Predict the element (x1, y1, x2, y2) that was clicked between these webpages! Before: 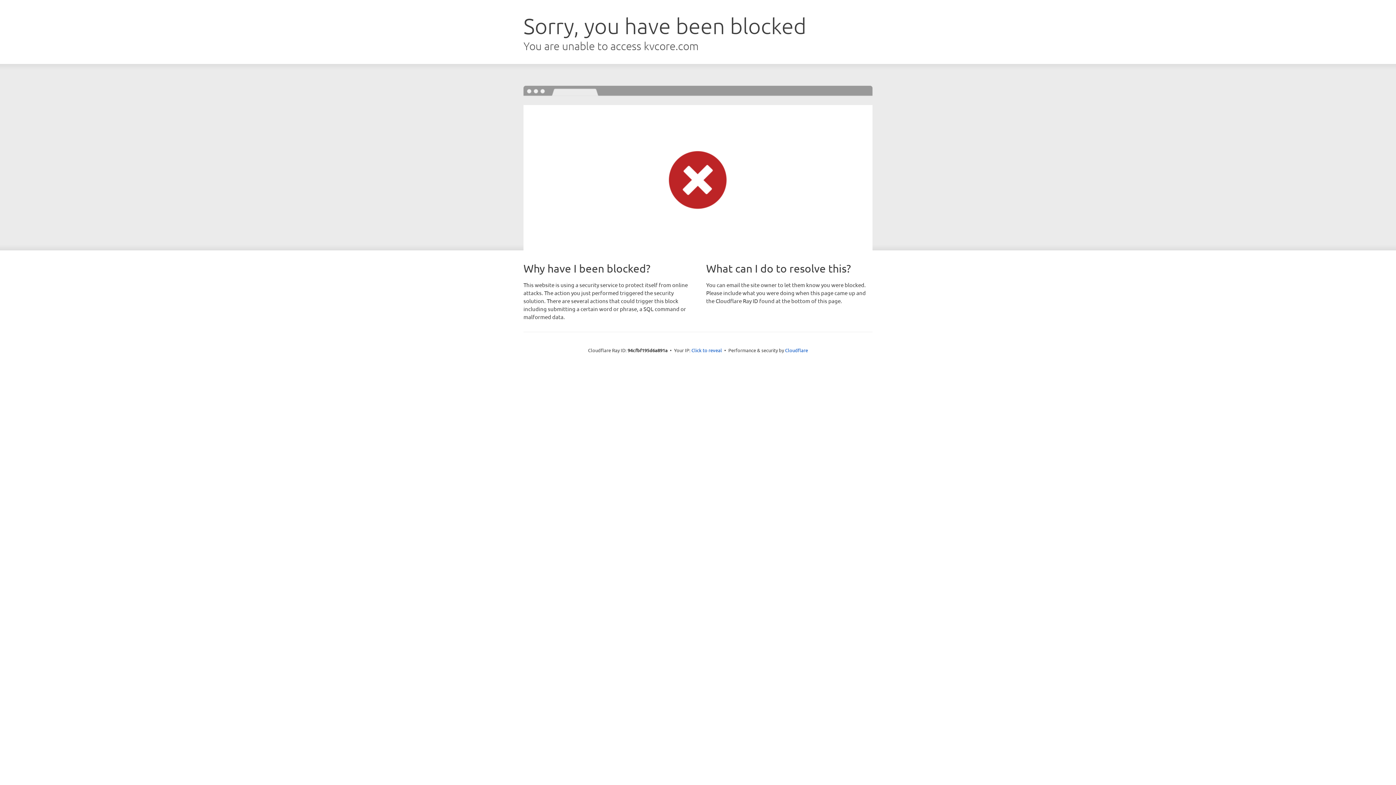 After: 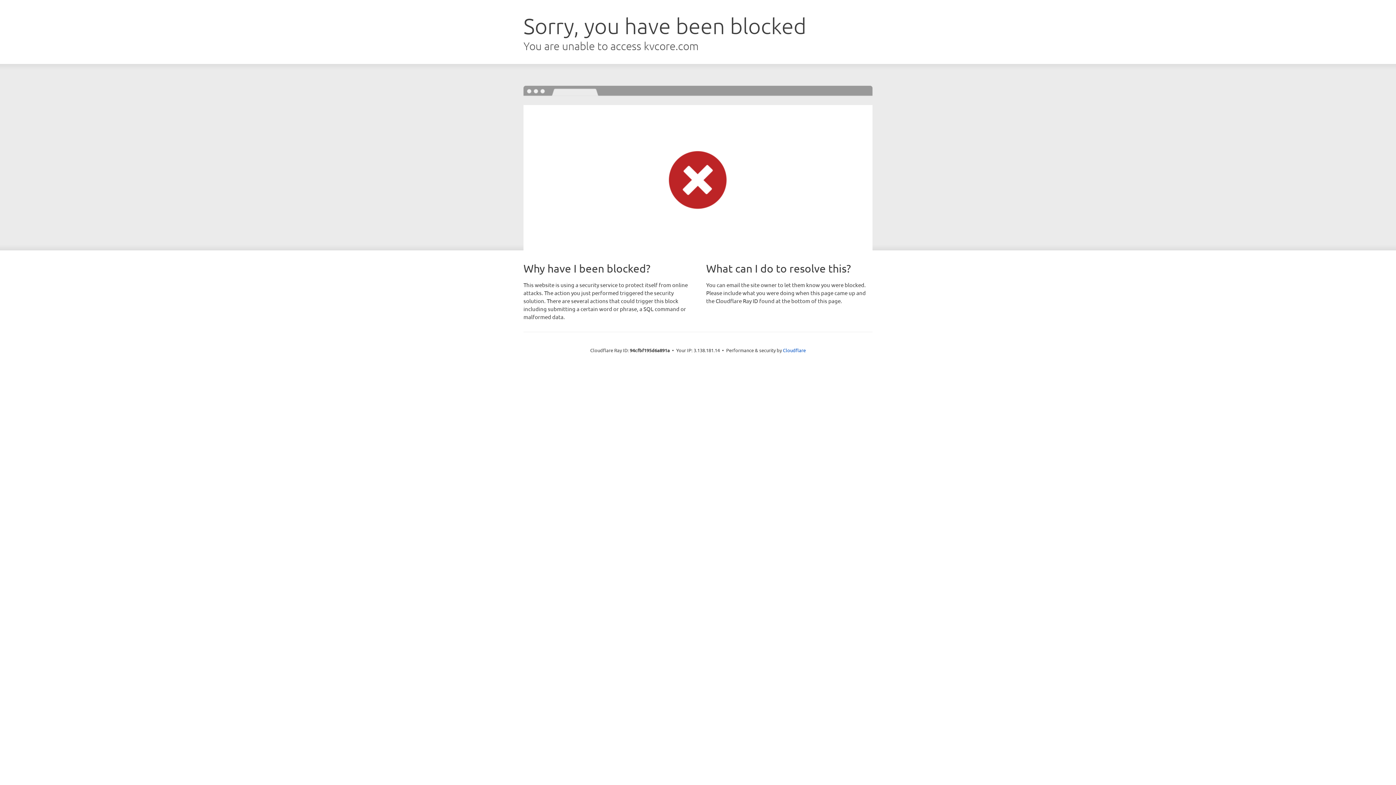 Action: label: Click to reveal bbox: (691, 346, 722, 353)